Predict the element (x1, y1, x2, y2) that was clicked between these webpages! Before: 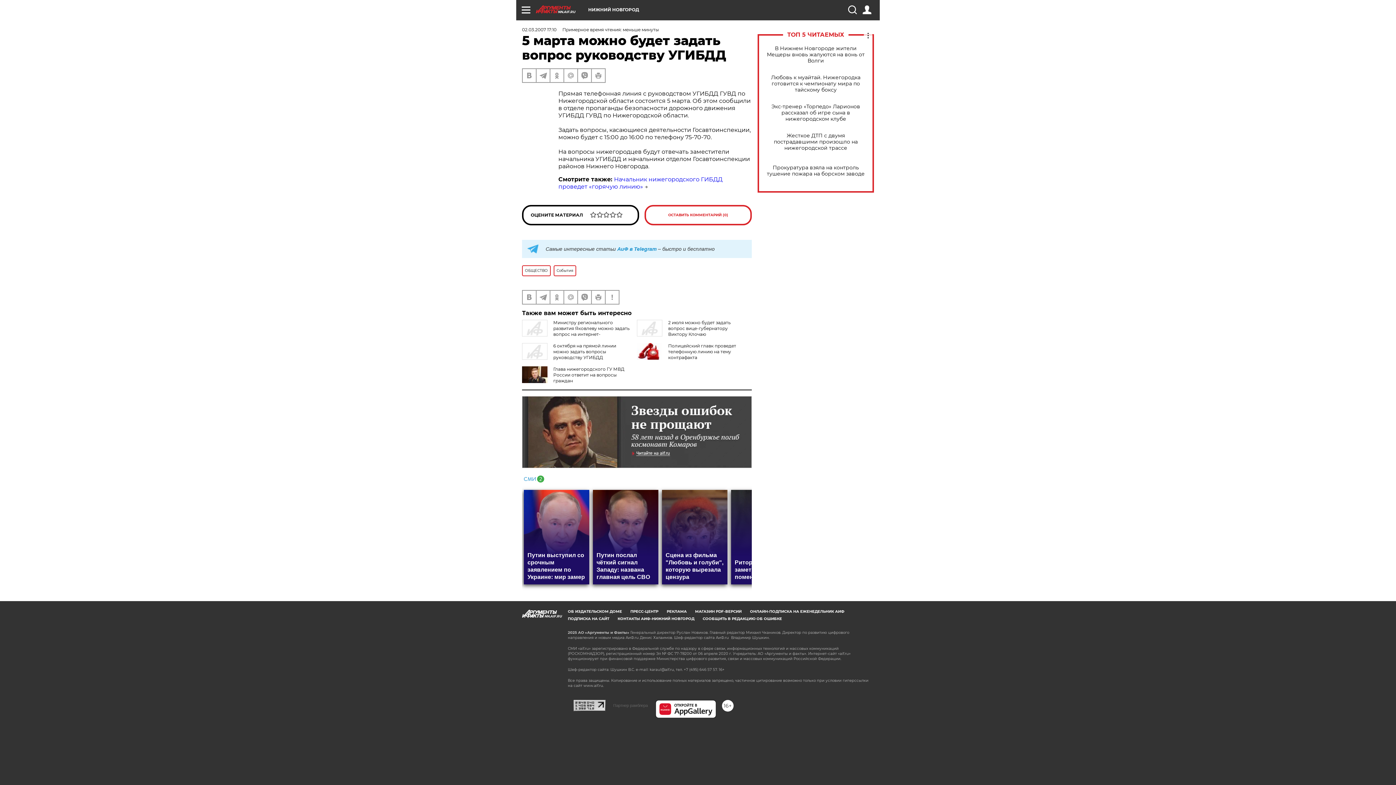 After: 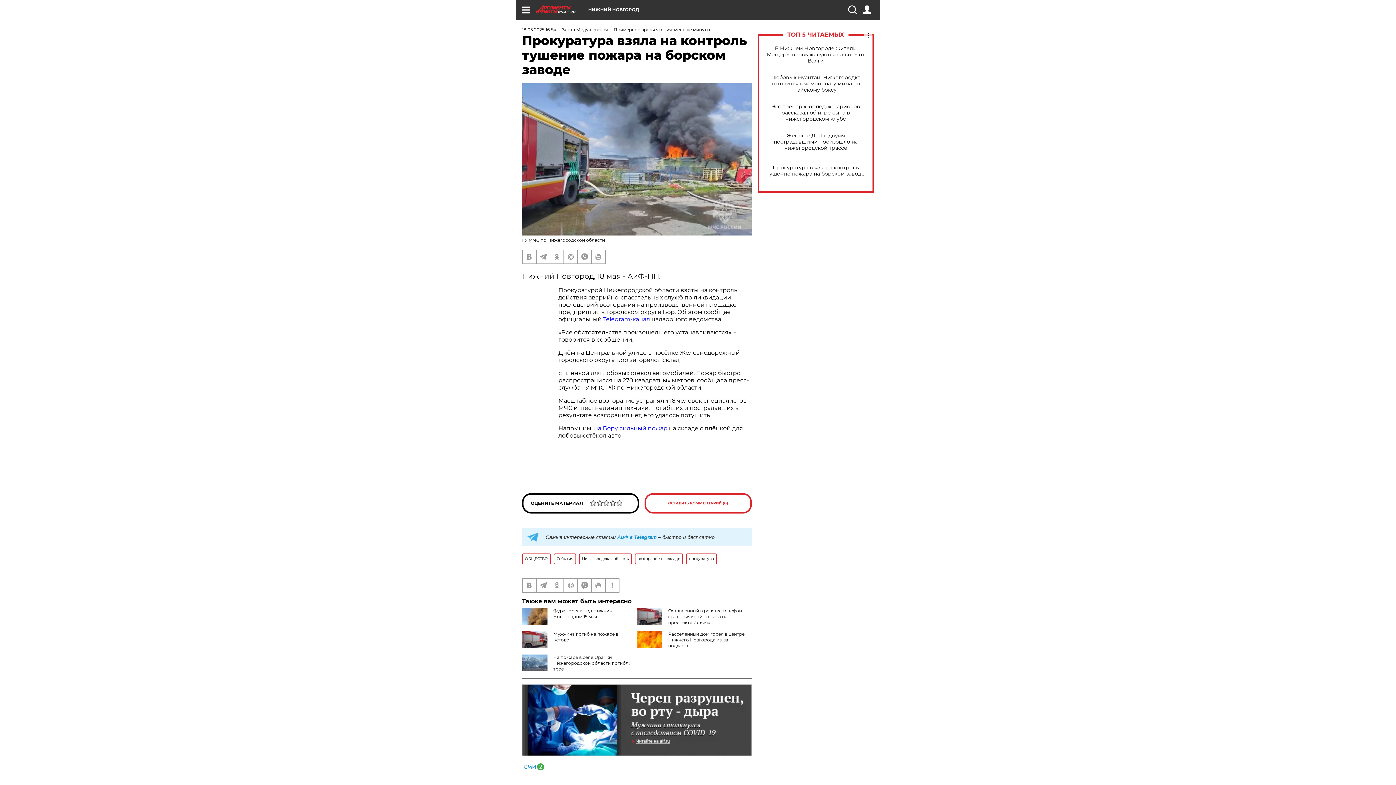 Action: label: Прокуратура взяла на контроль тушение пожара на борском заводе bbox: (765, 164, 866, 177)